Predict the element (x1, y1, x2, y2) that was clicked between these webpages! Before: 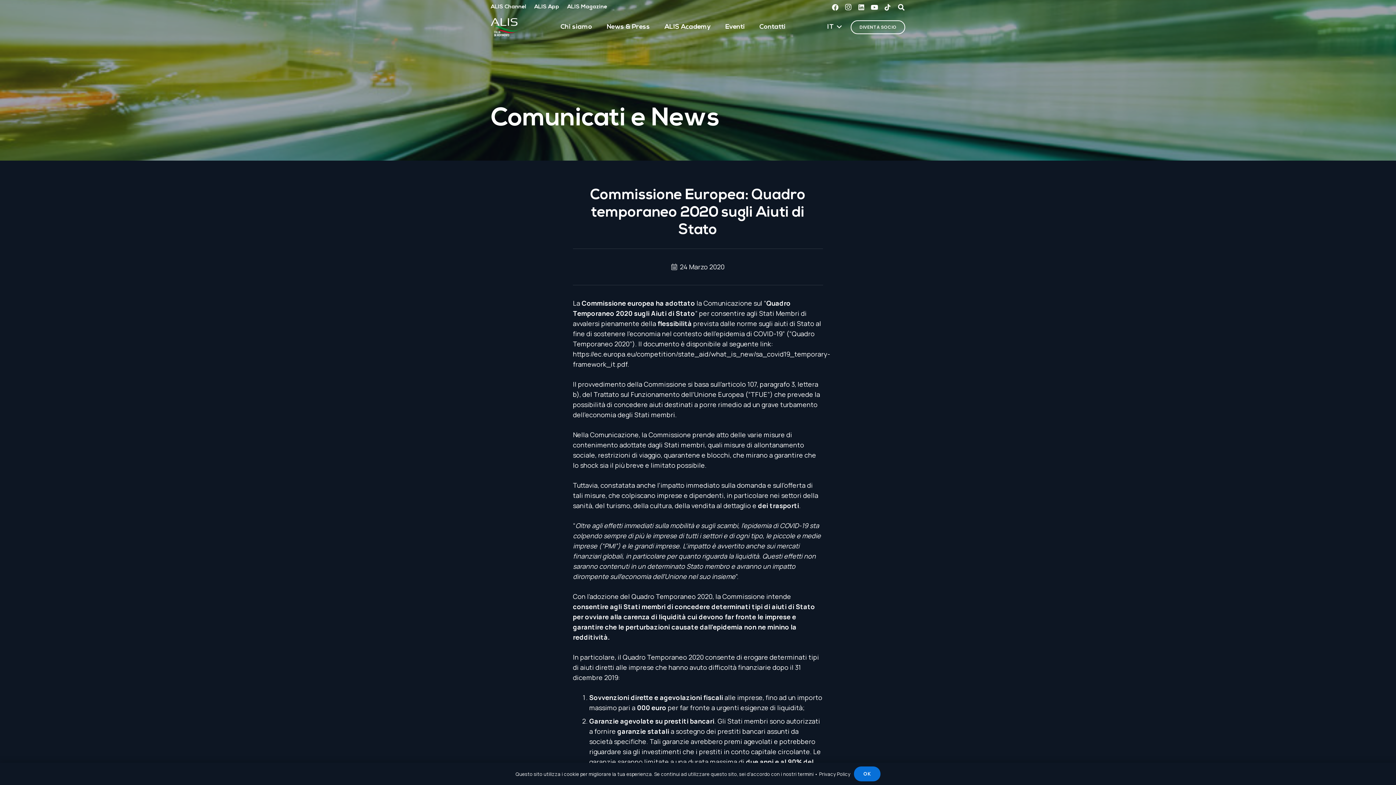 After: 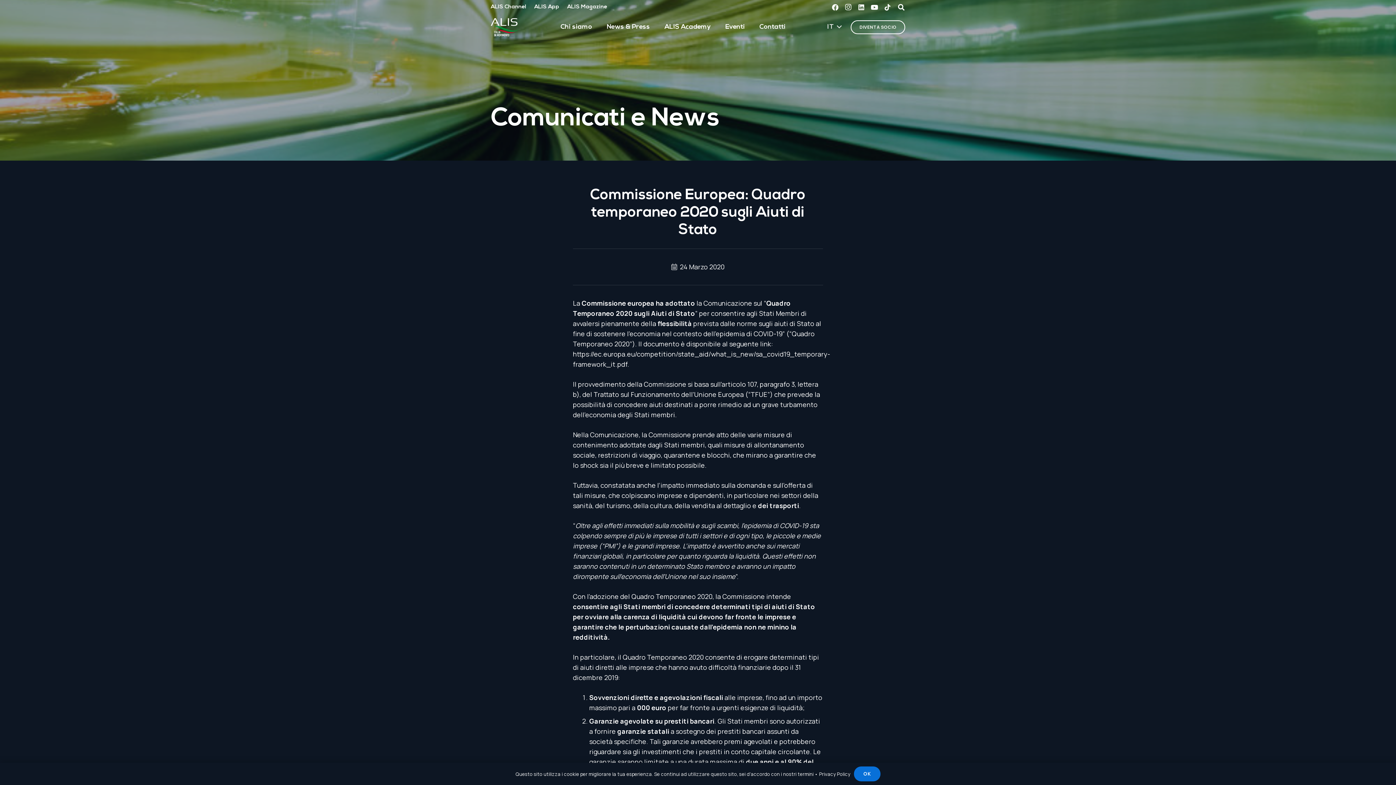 Action: label: IT bbox: (820, 20, 848, 33)